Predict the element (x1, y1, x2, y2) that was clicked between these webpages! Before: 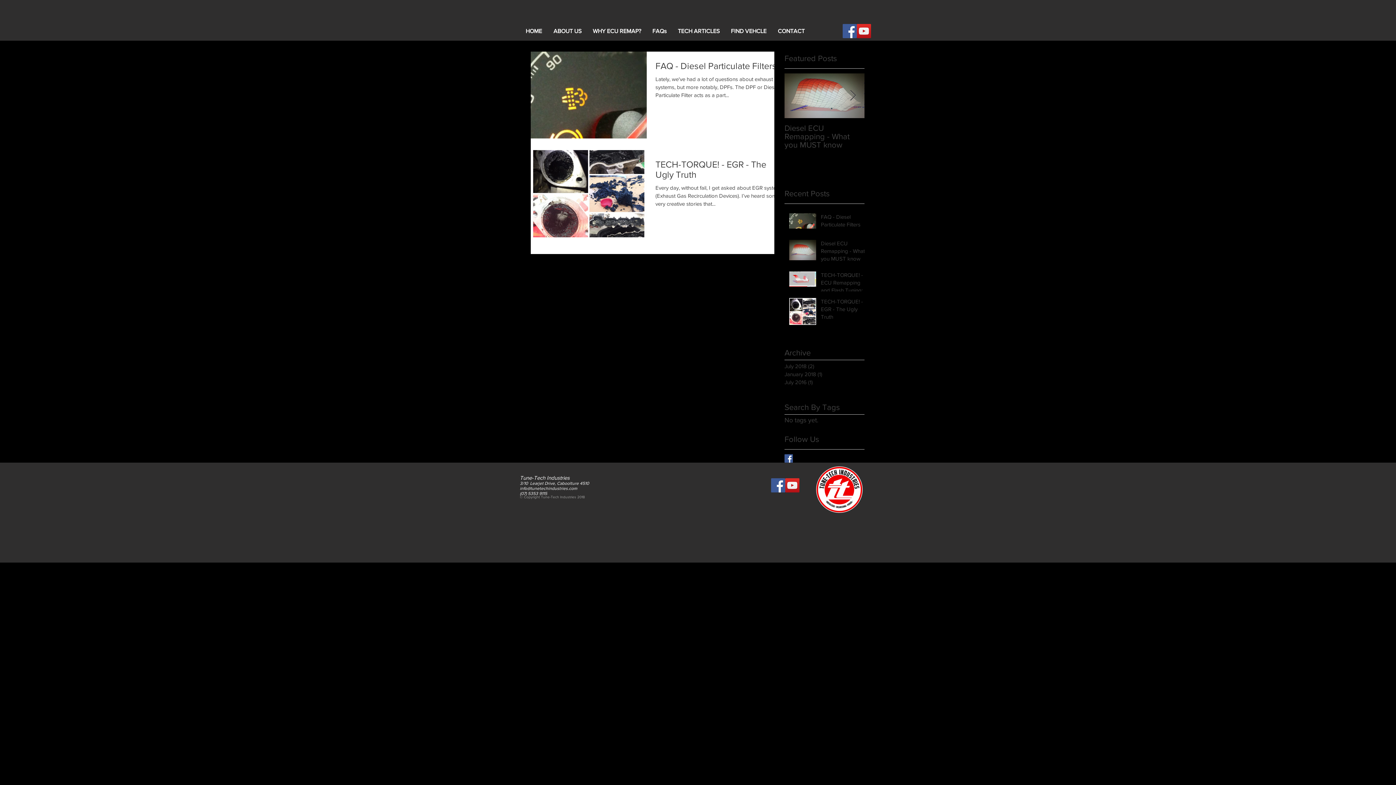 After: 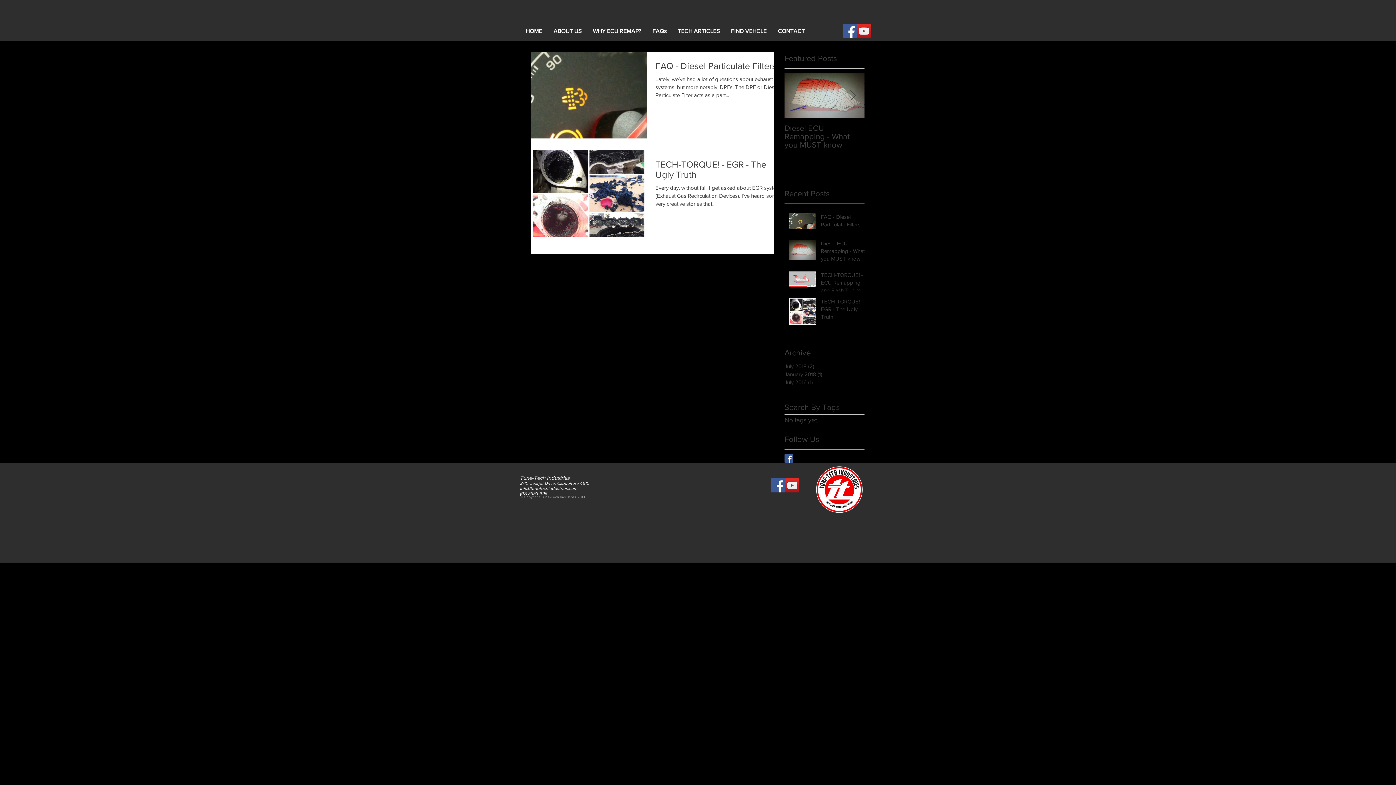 Action: bbox: (842, 24, 857, 38)